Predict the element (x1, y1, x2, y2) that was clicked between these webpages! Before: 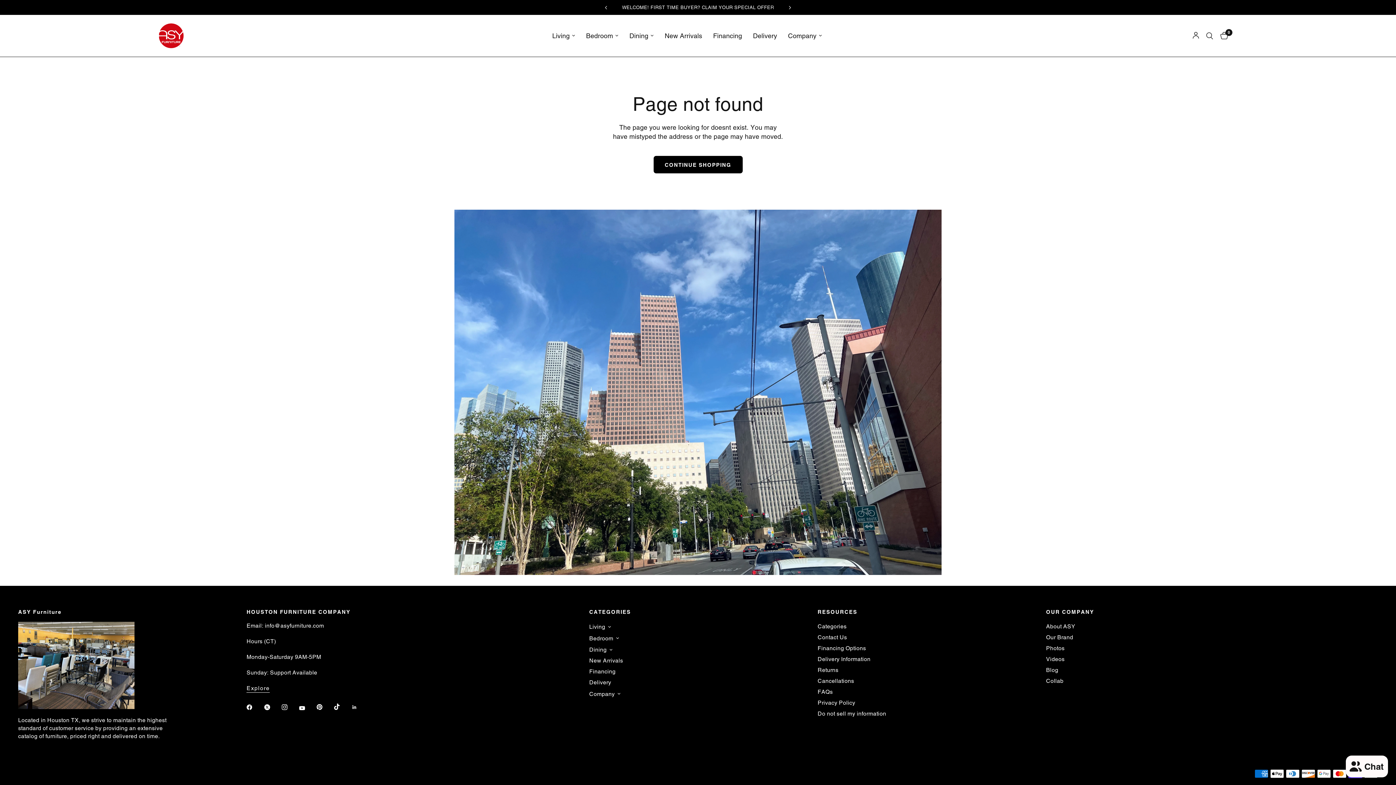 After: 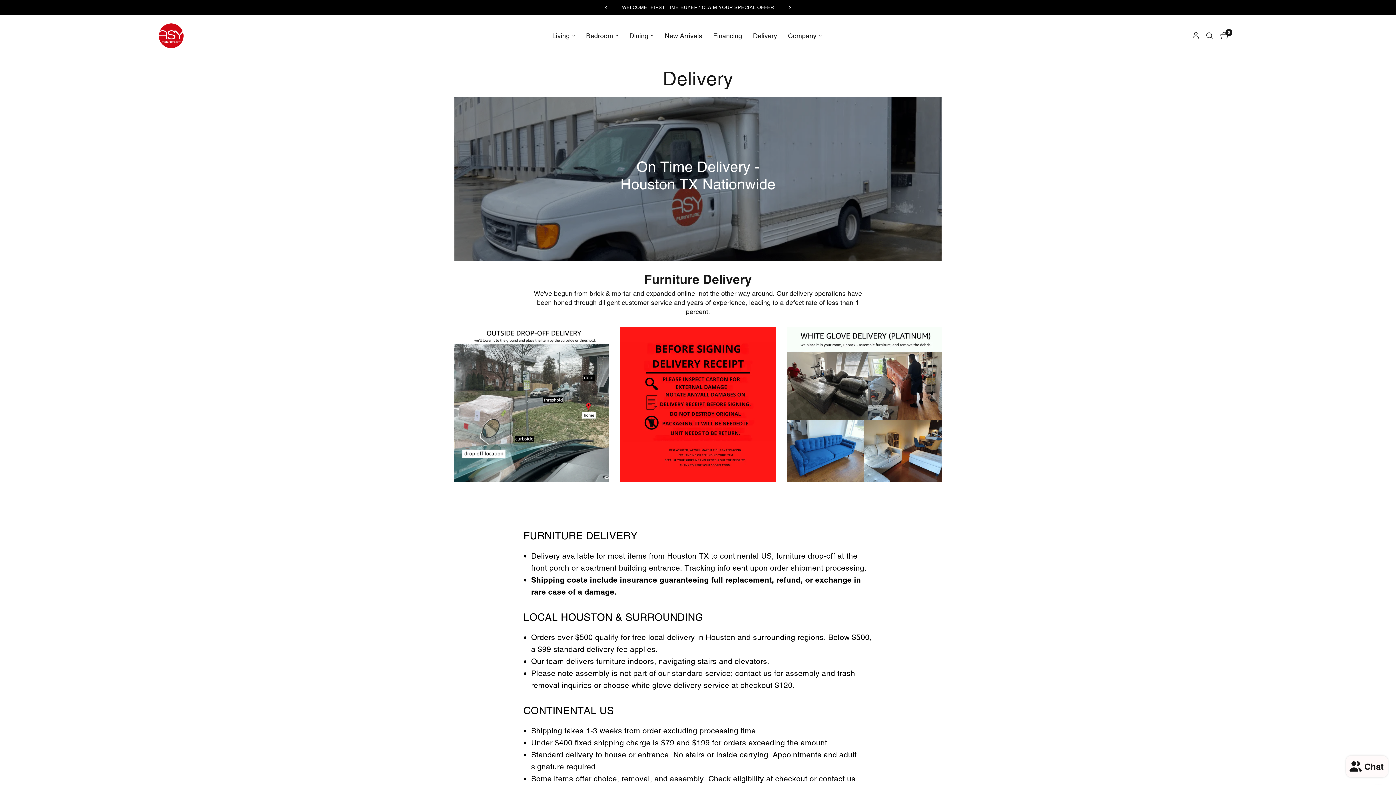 Action: bbox: (589, 679, 611, 686) label: Delivery